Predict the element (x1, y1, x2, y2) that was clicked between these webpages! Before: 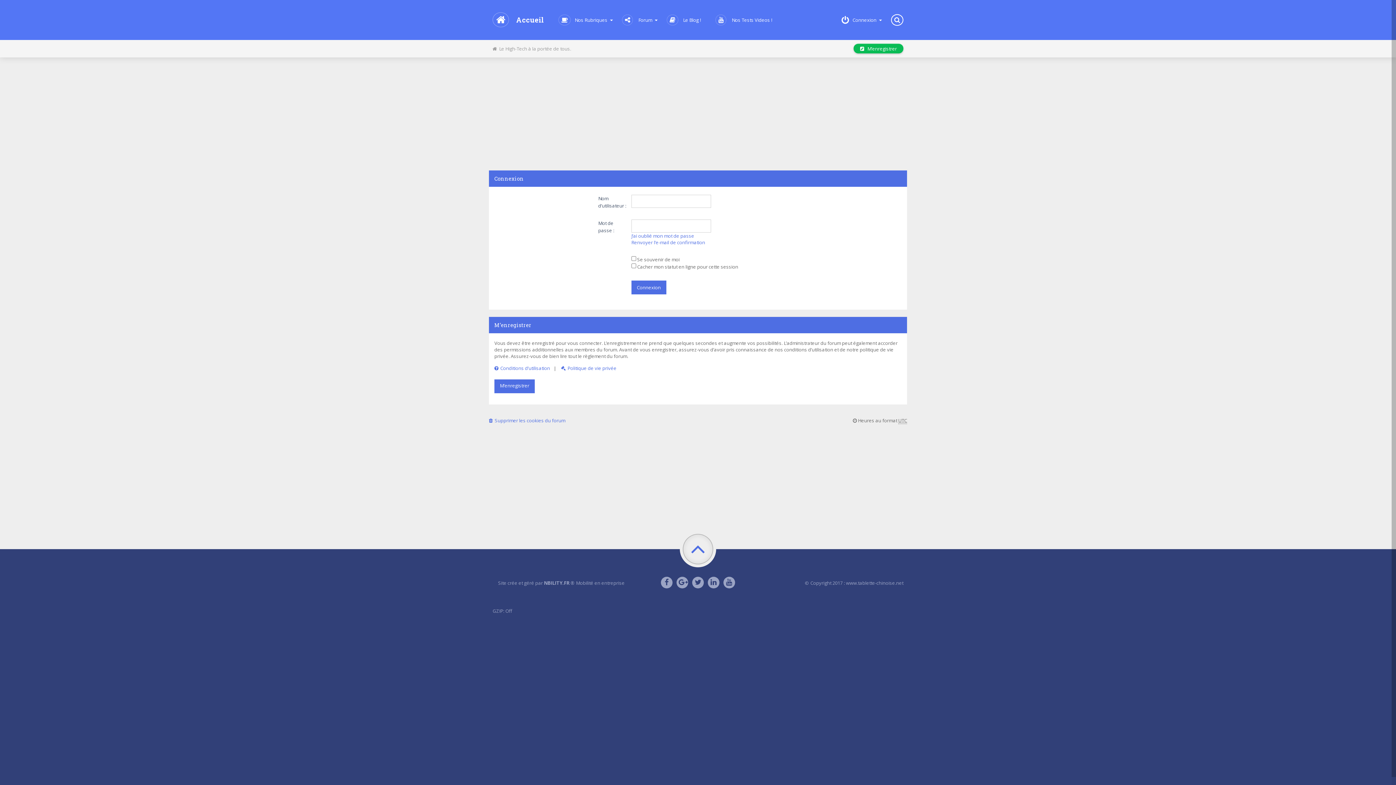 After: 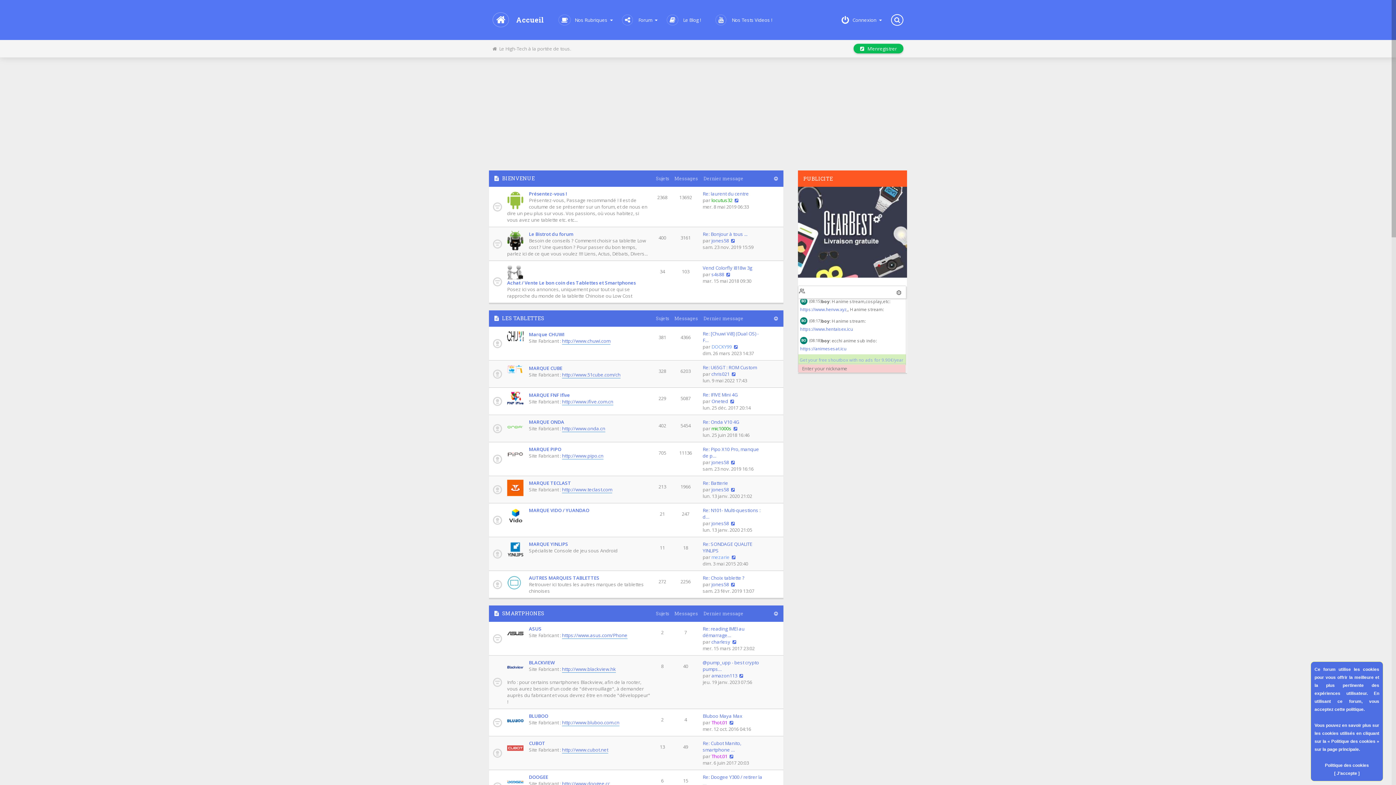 Action: bbox: (492, 45, 571, 52) label:   Le High-Tech à la portée de tous.